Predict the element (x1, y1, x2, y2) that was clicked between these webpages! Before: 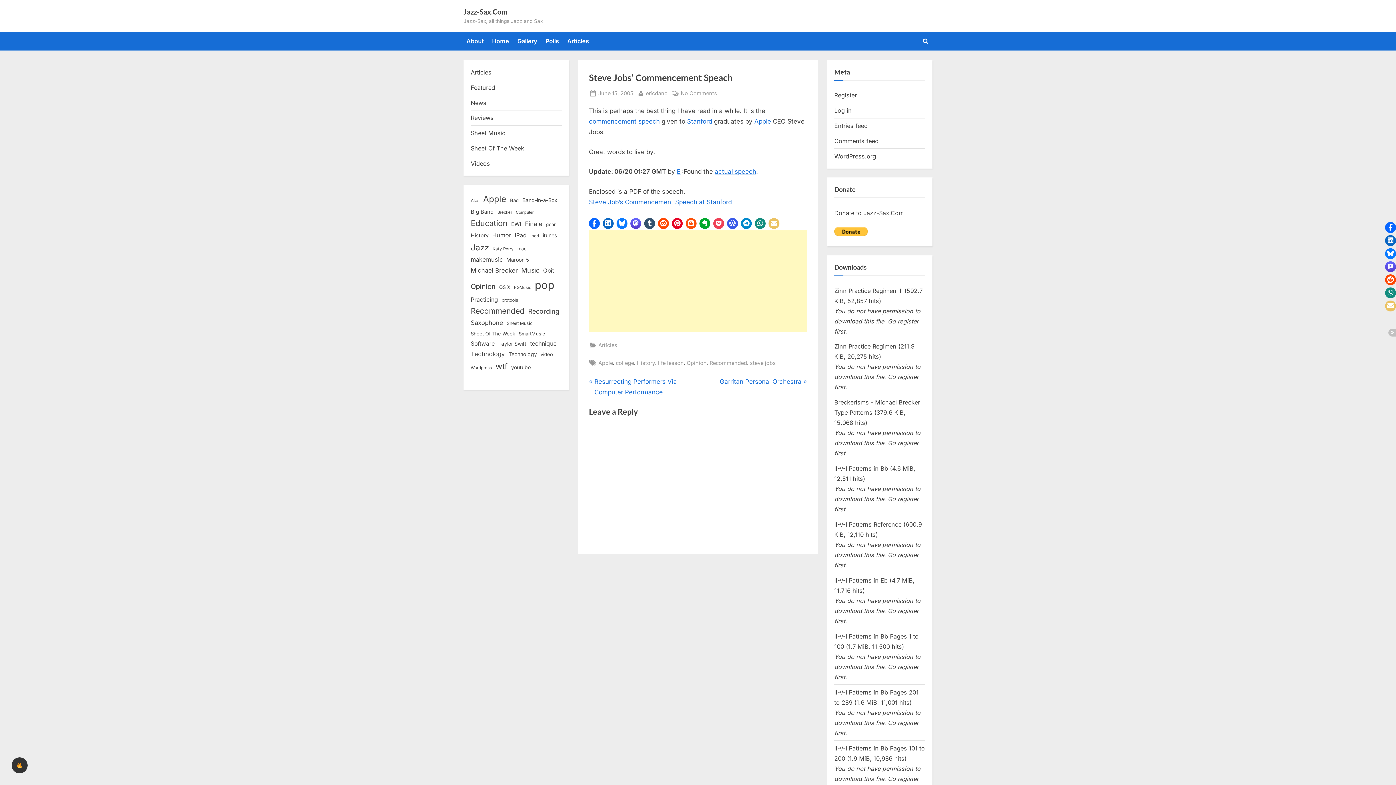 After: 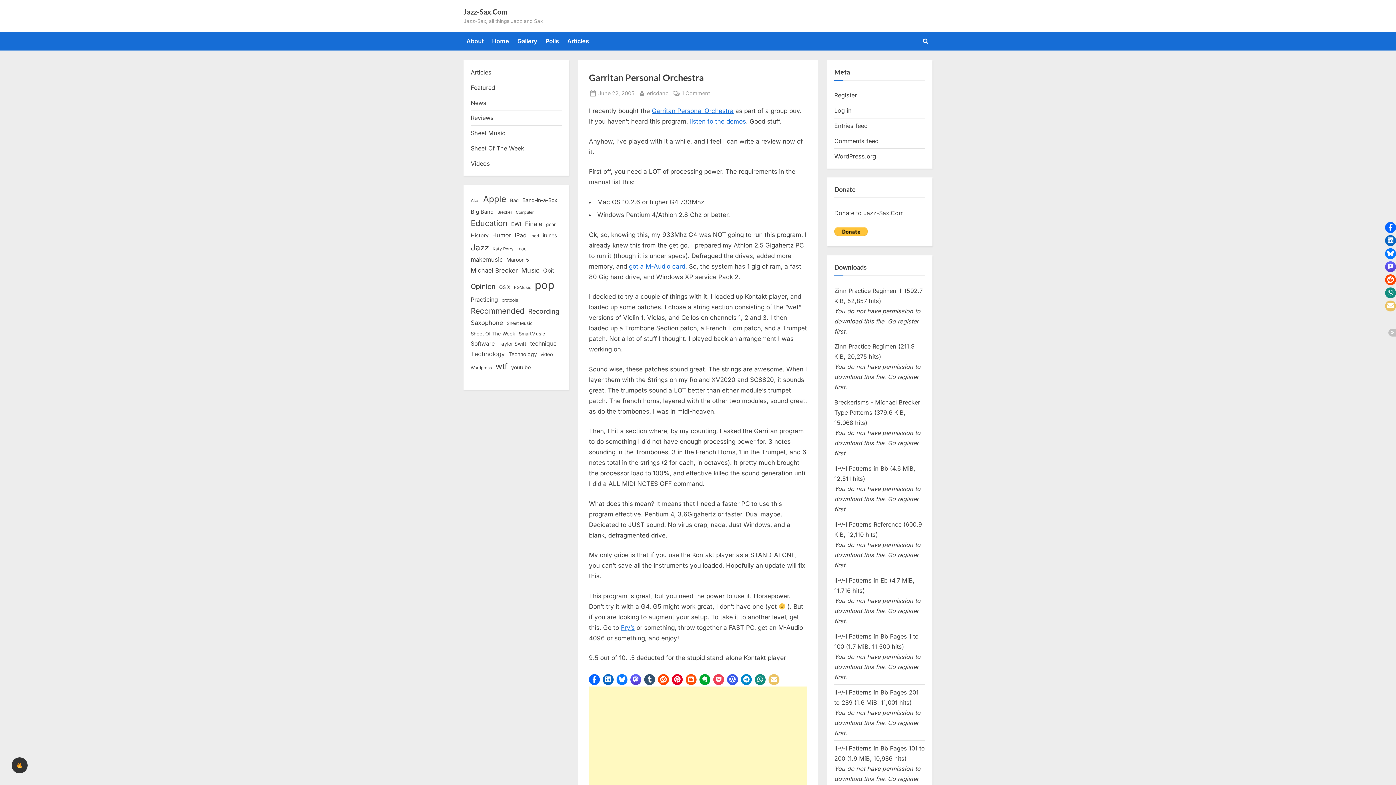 Action: label: Next Post:
Garritan Personal Orchestra bbox: (719, 376, 807, 387)